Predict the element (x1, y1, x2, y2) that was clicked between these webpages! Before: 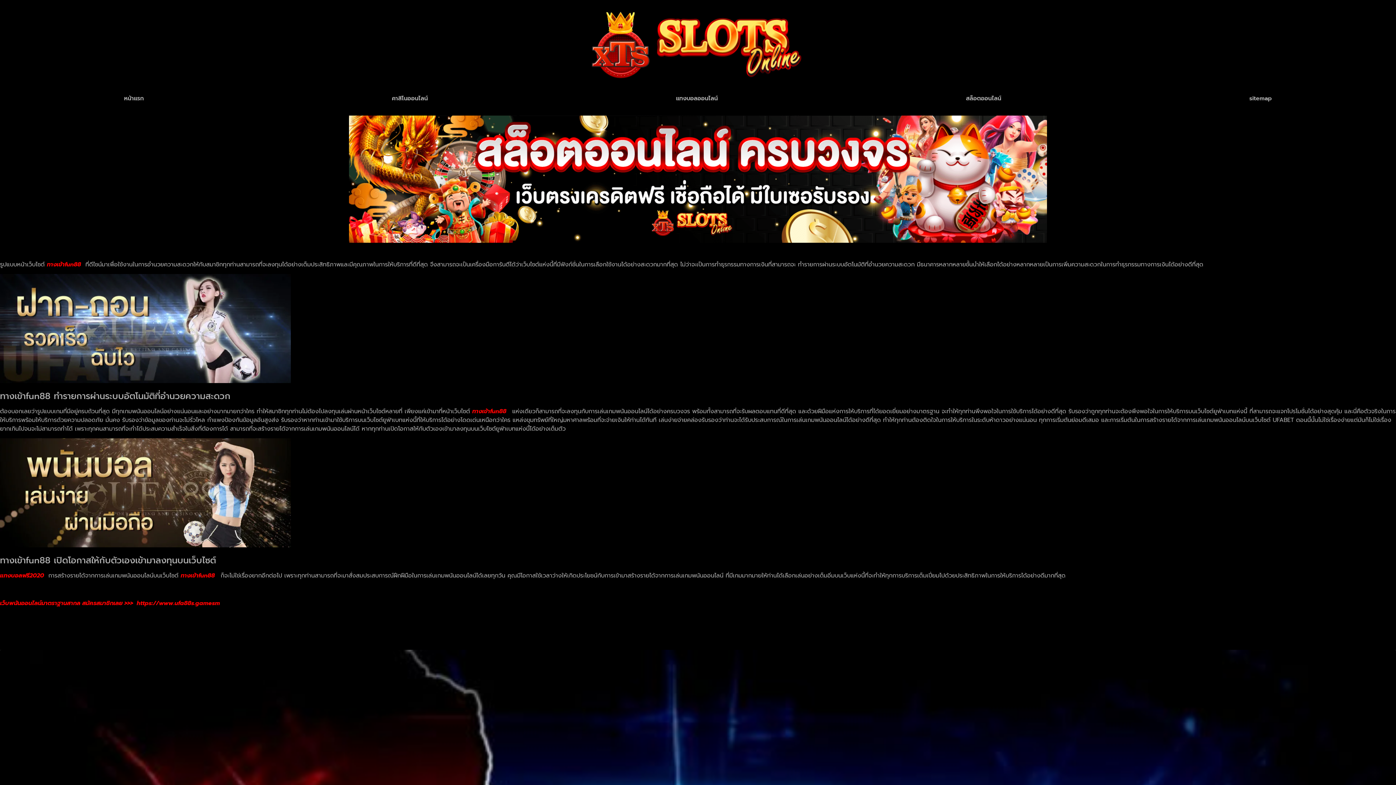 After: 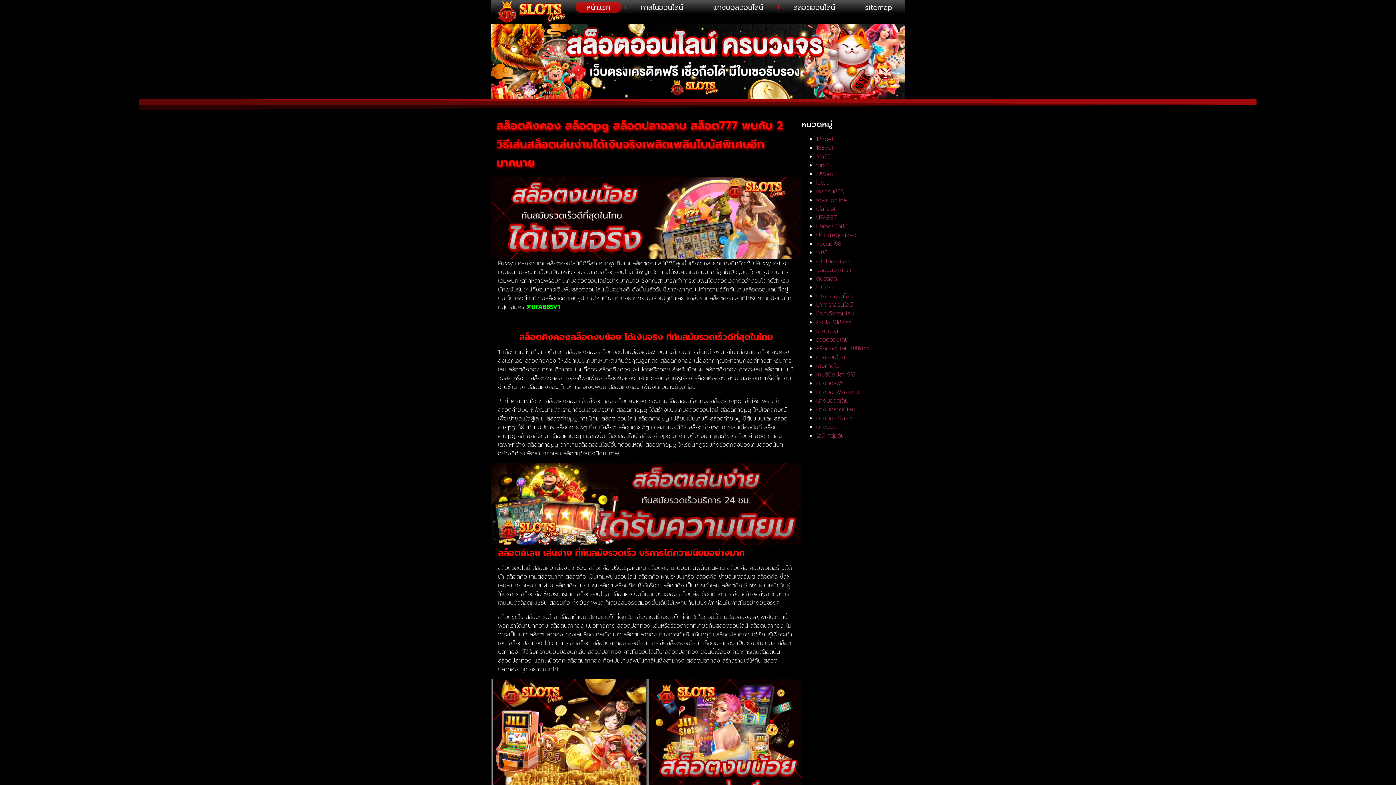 Action: label: หน้าแรก bbox: (0, 90, 267, 106)